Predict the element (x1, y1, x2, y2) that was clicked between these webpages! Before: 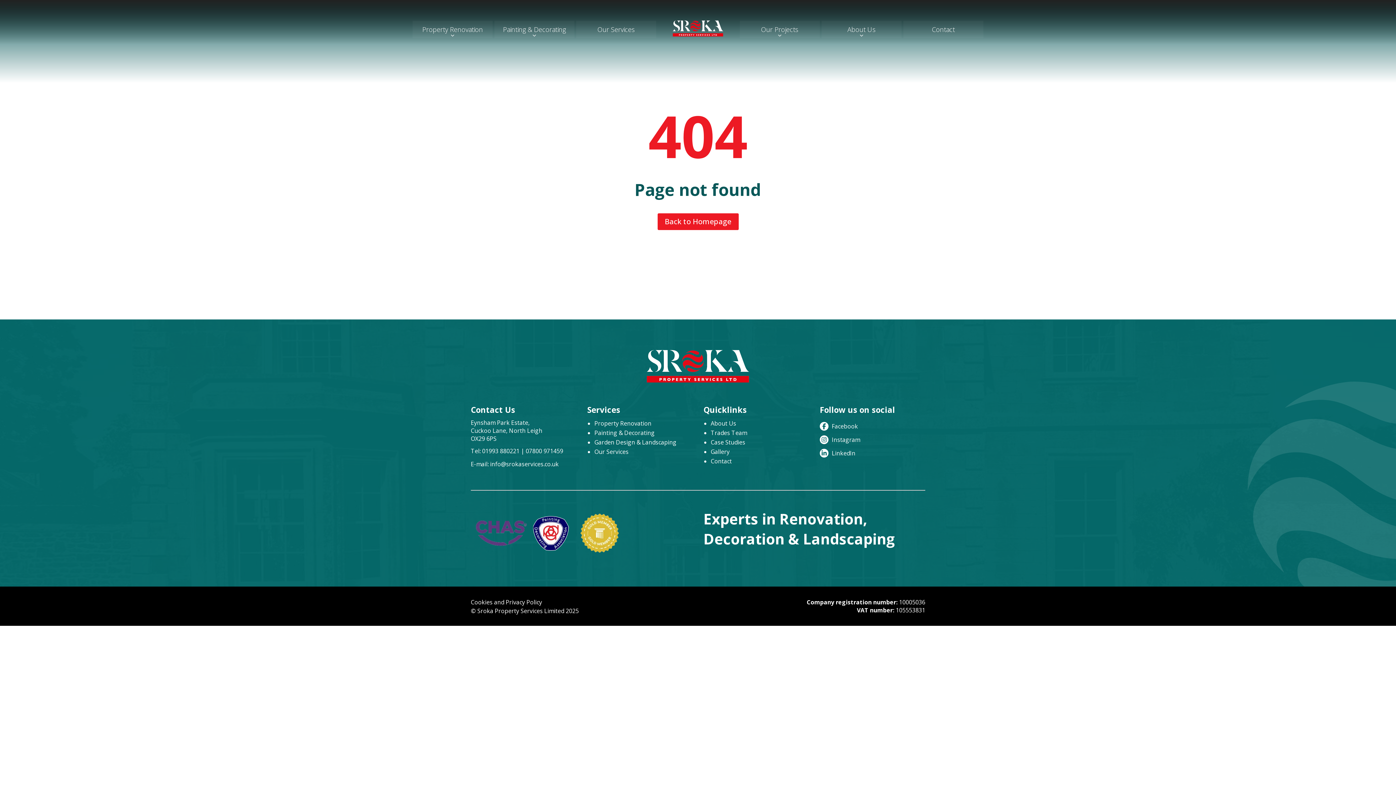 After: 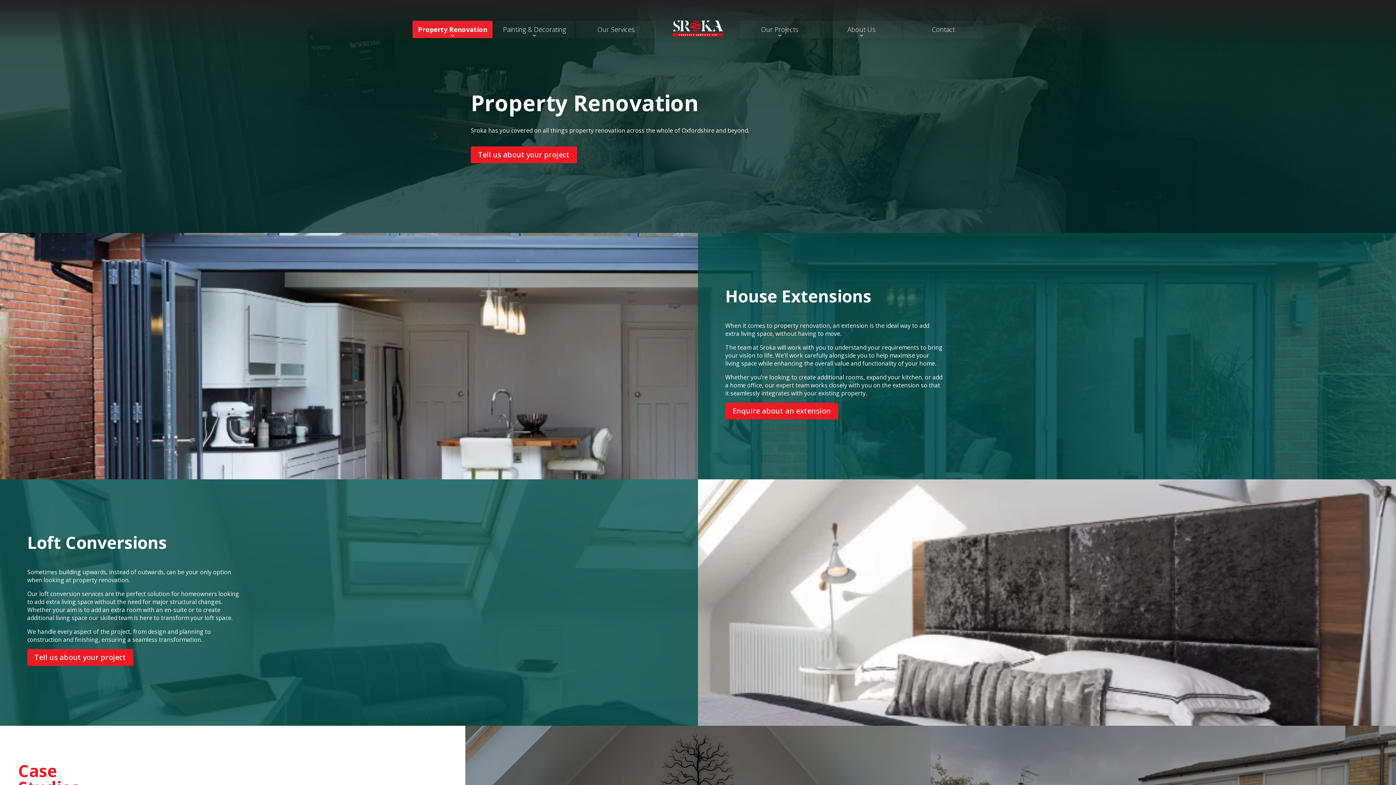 Action: label: Property Renovation bbox: (412, 20, 492, 38)